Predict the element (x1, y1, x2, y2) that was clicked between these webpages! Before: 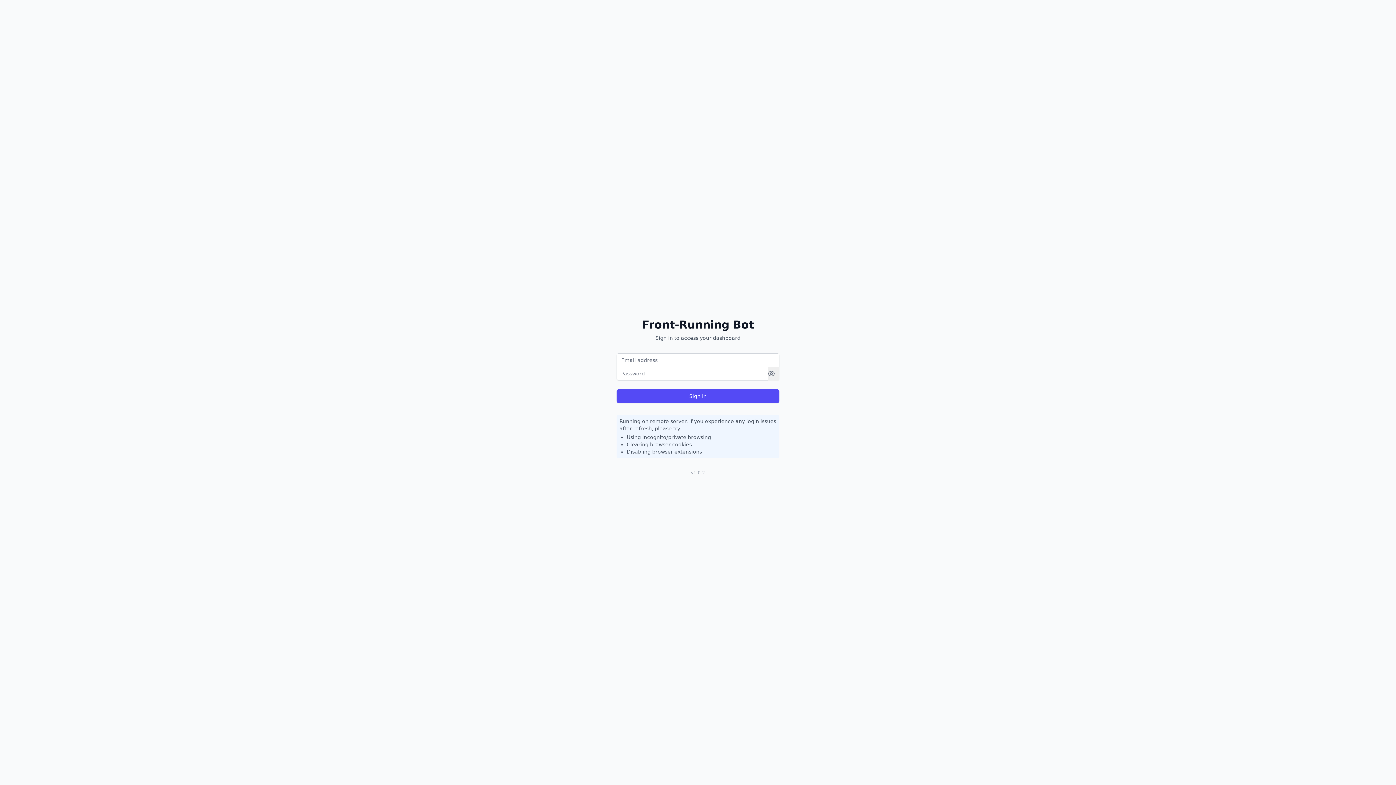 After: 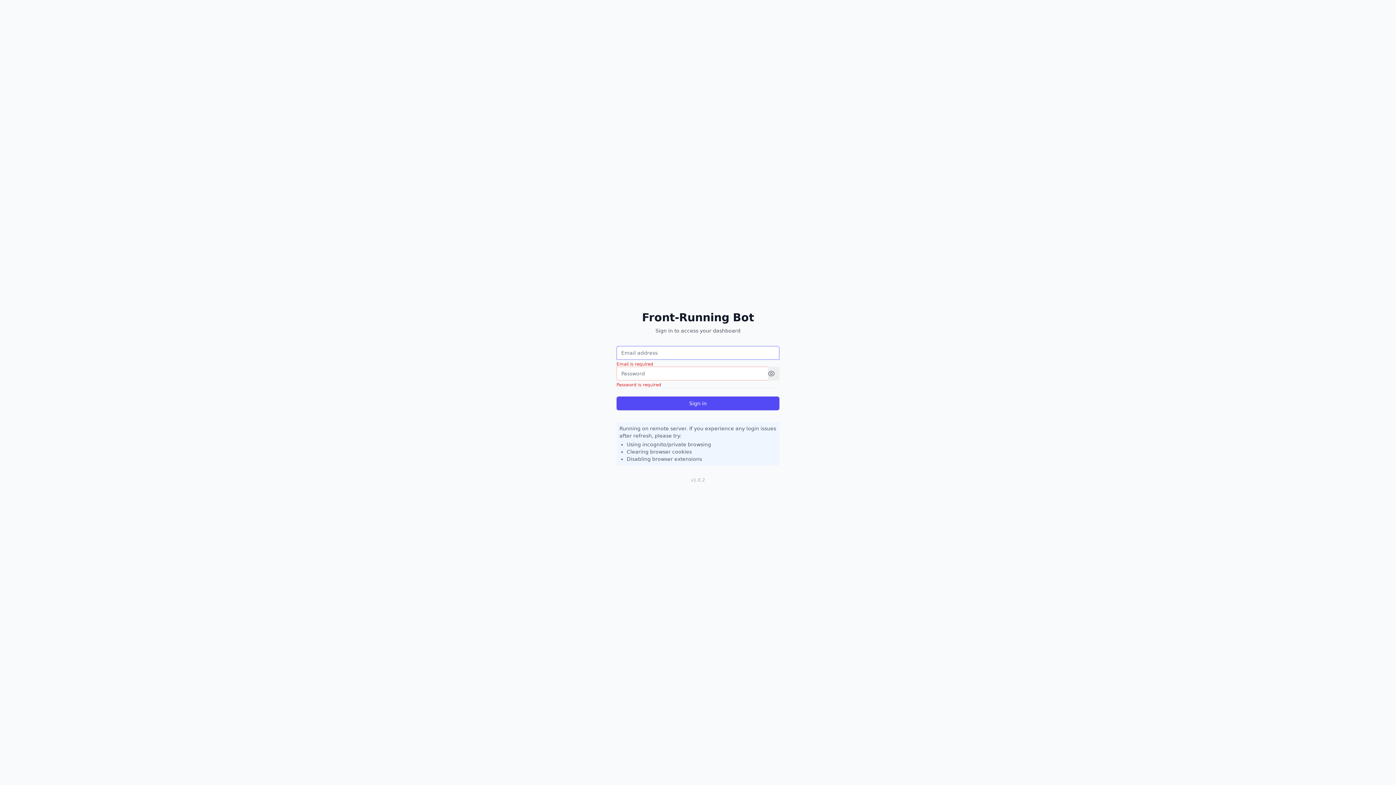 Action: bbox: (616, 389, 779, 403) label: Sign in